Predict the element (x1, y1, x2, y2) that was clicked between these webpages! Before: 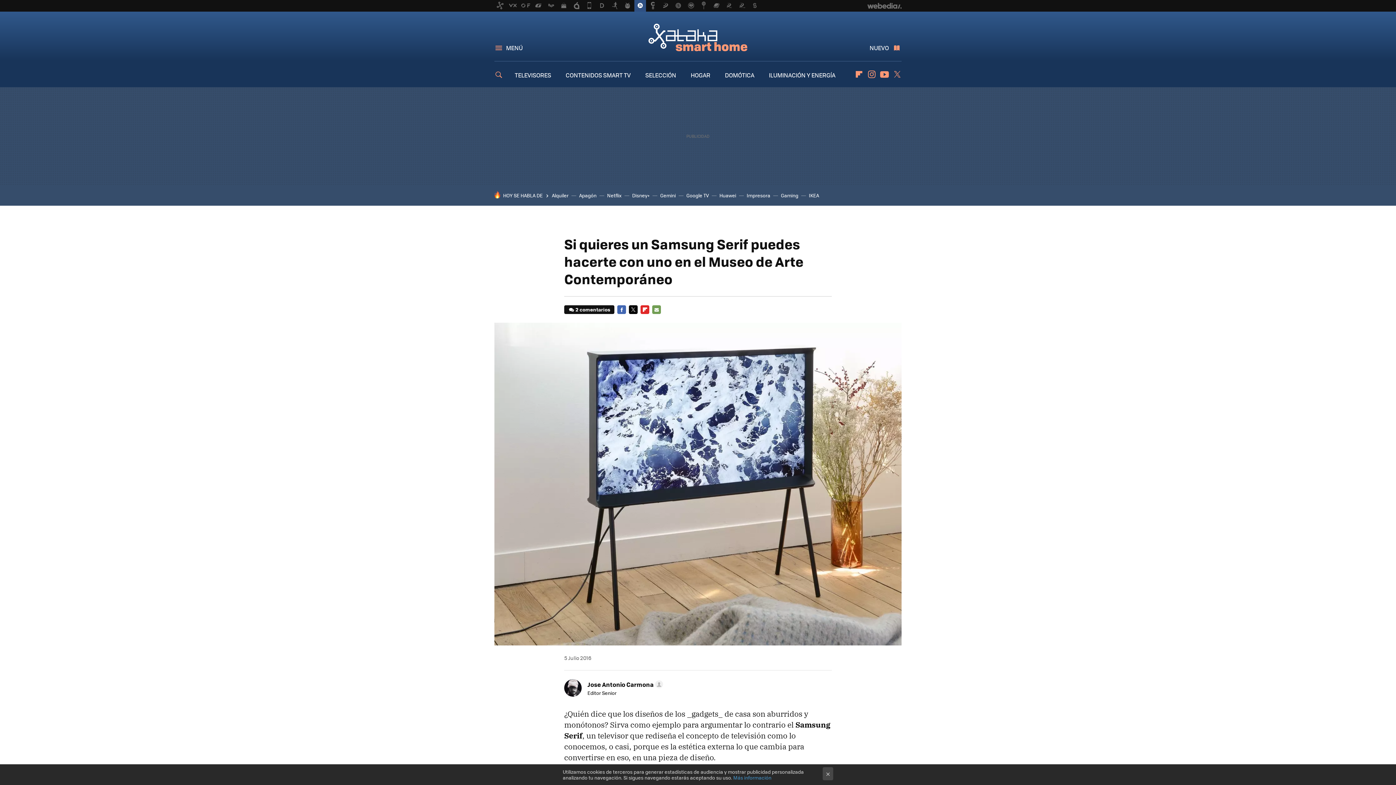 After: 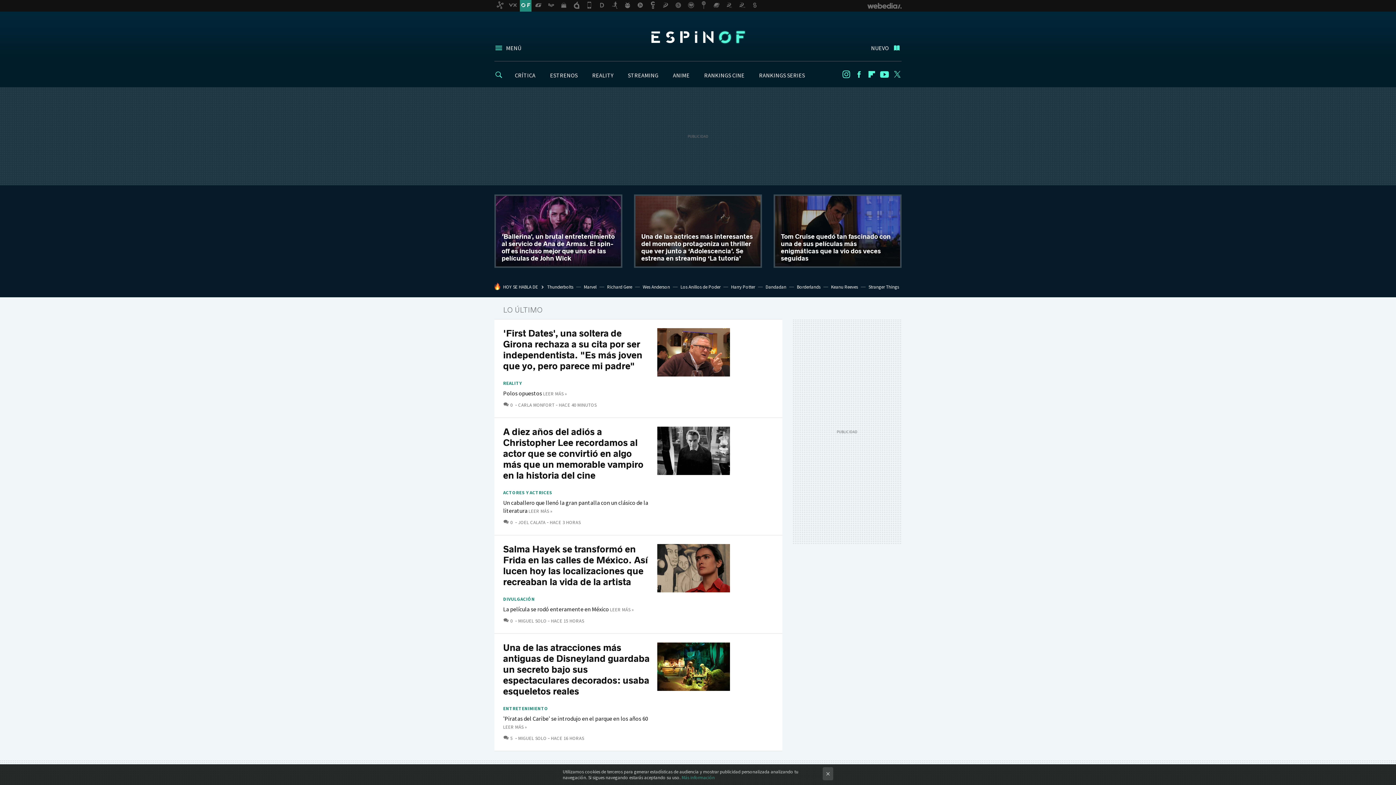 Action: bbox: (520, 0, 531, 11)